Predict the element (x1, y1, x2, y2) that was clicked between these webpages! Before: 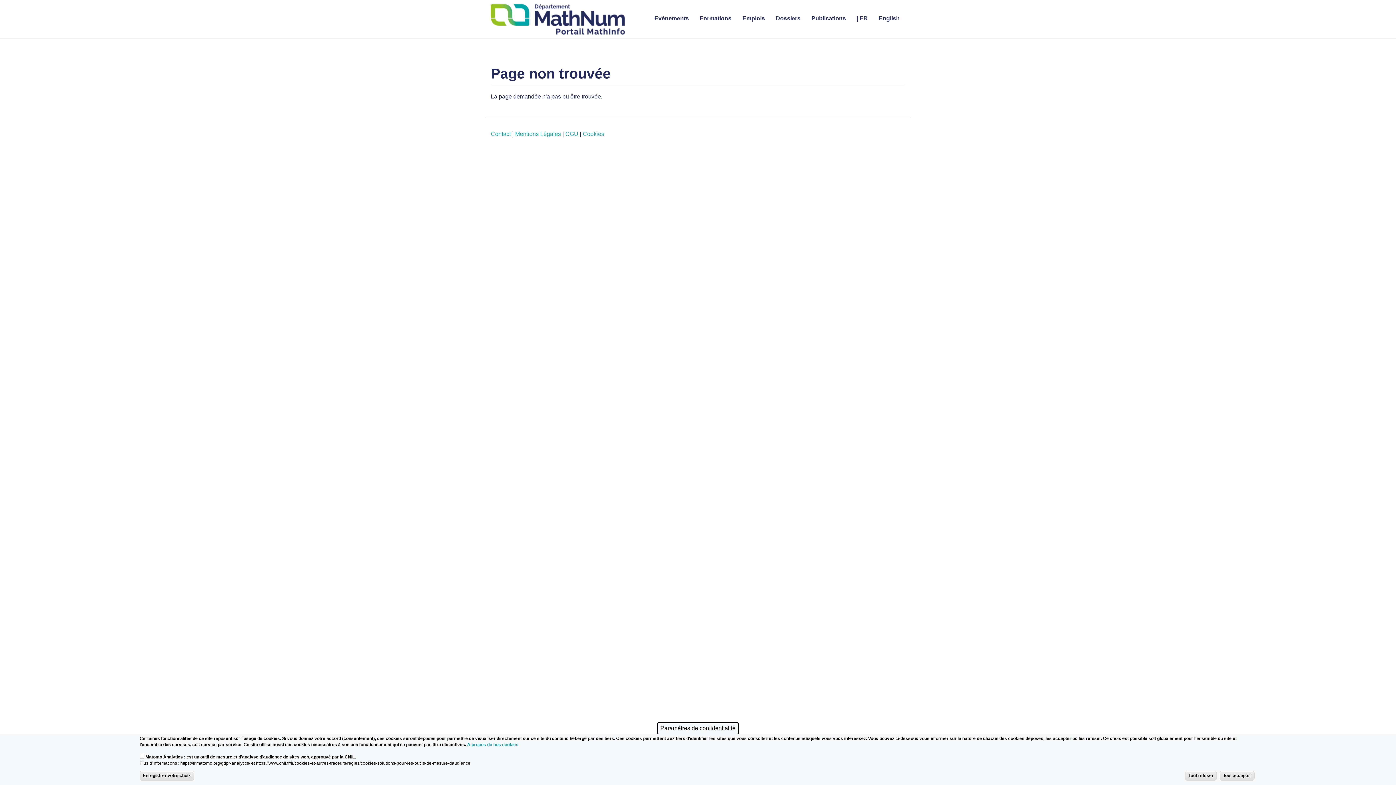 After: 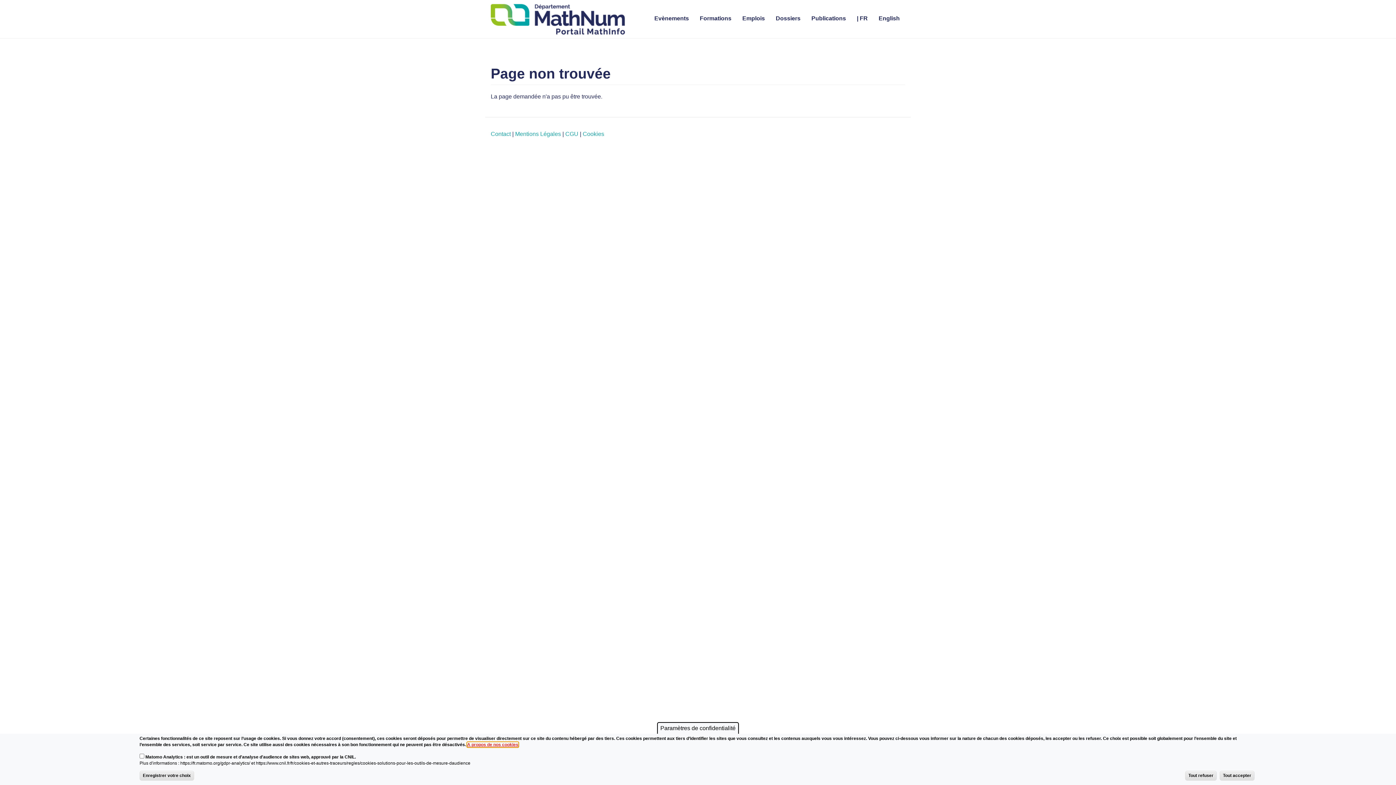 Action: label: A propos de nos cookies bbox: (467, 742, 518, 747)